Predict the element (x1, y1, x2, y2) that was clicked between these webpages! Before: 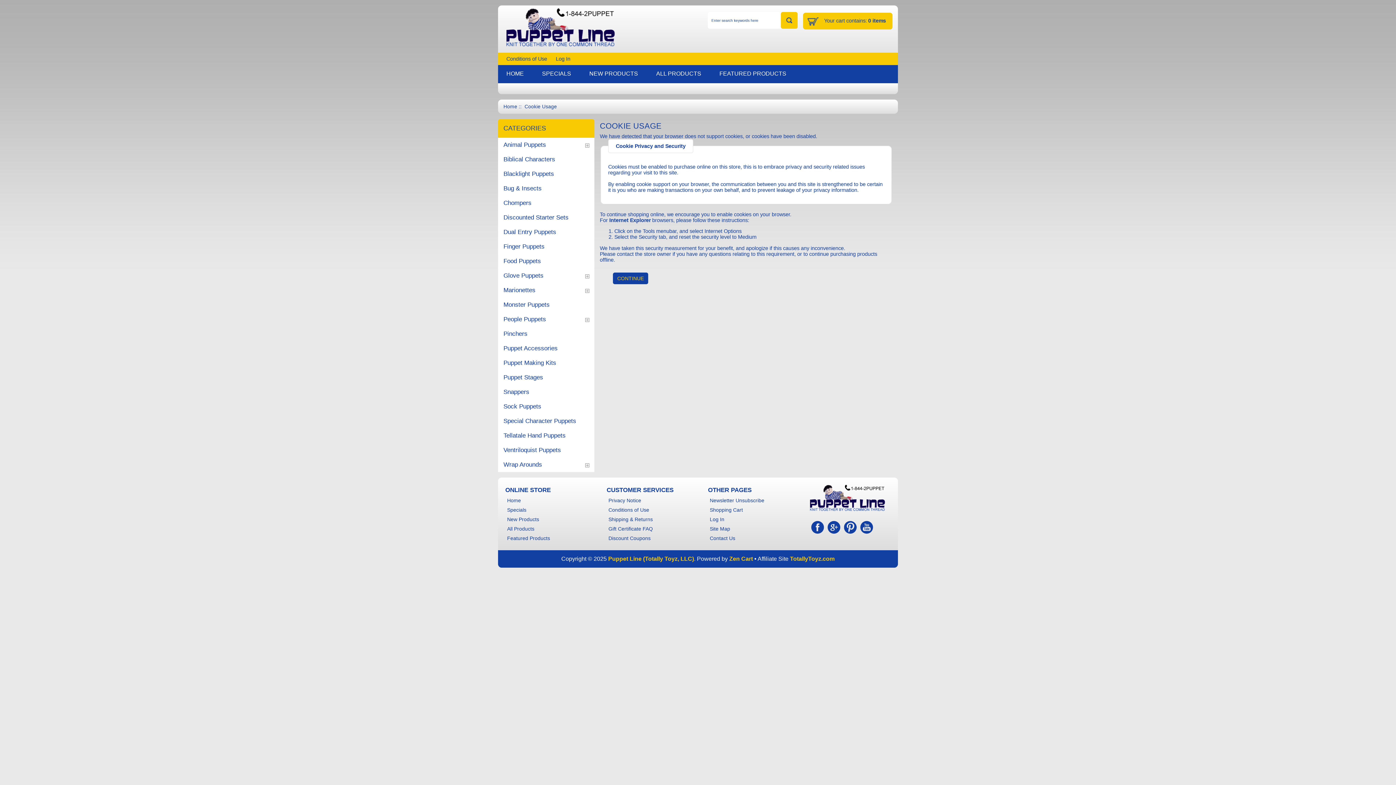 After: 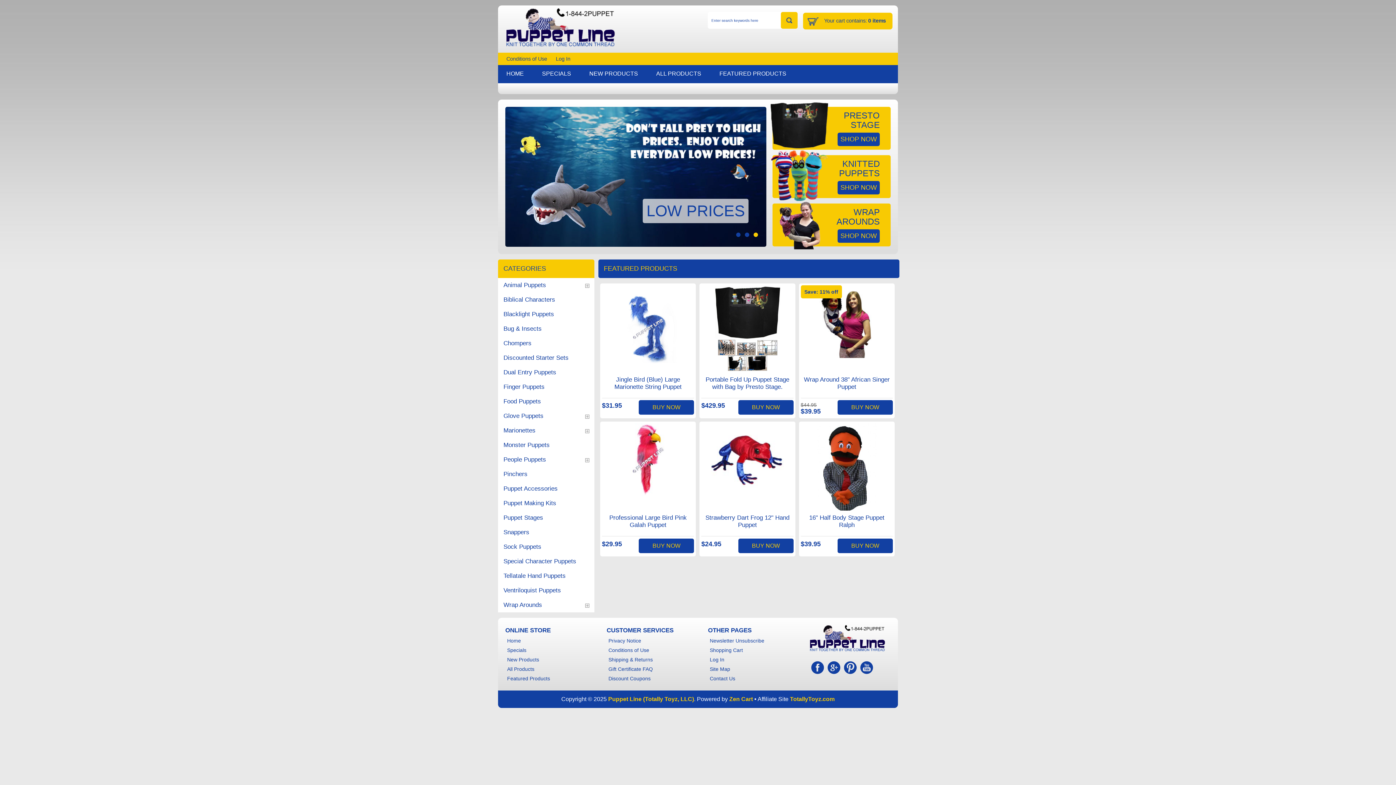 Action: label: Home bbox: (503, 104, 517, 109)